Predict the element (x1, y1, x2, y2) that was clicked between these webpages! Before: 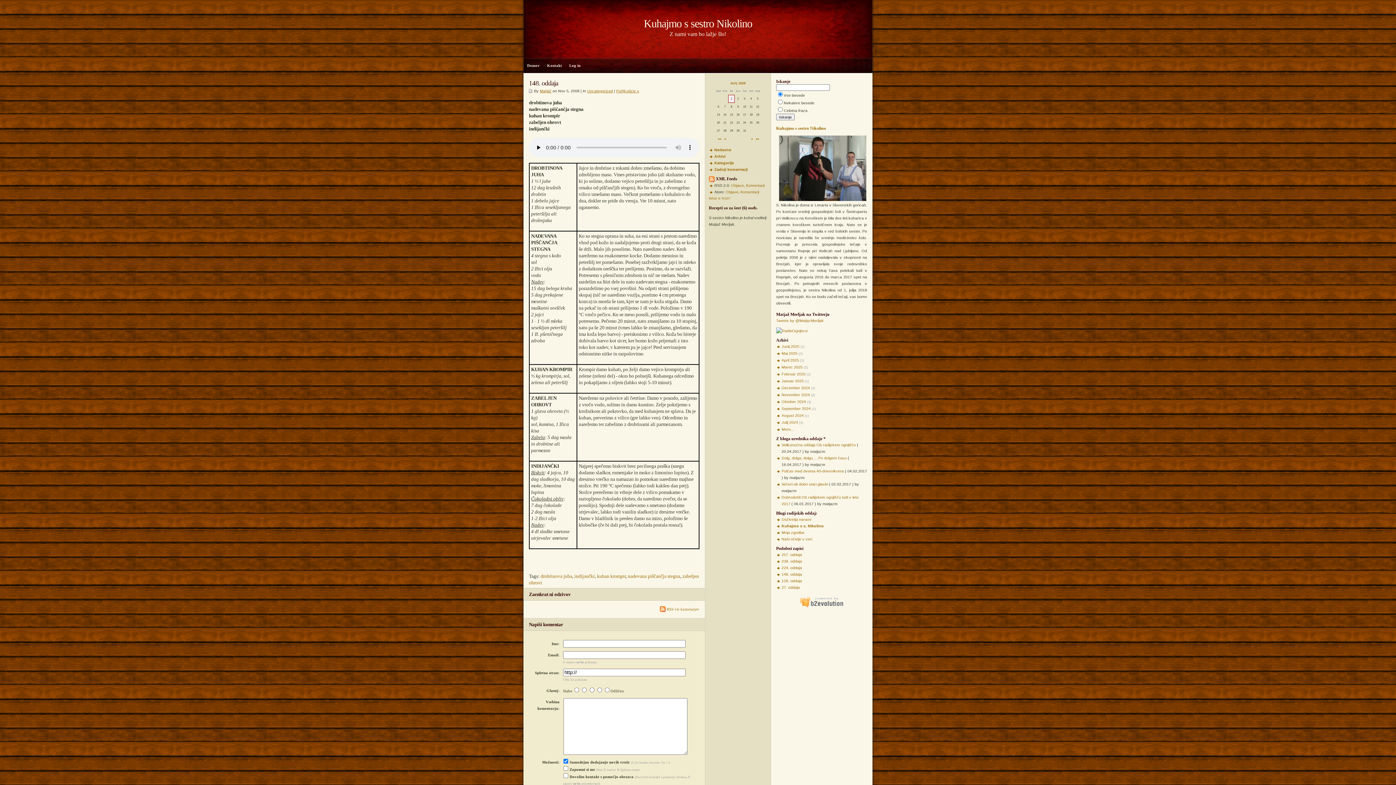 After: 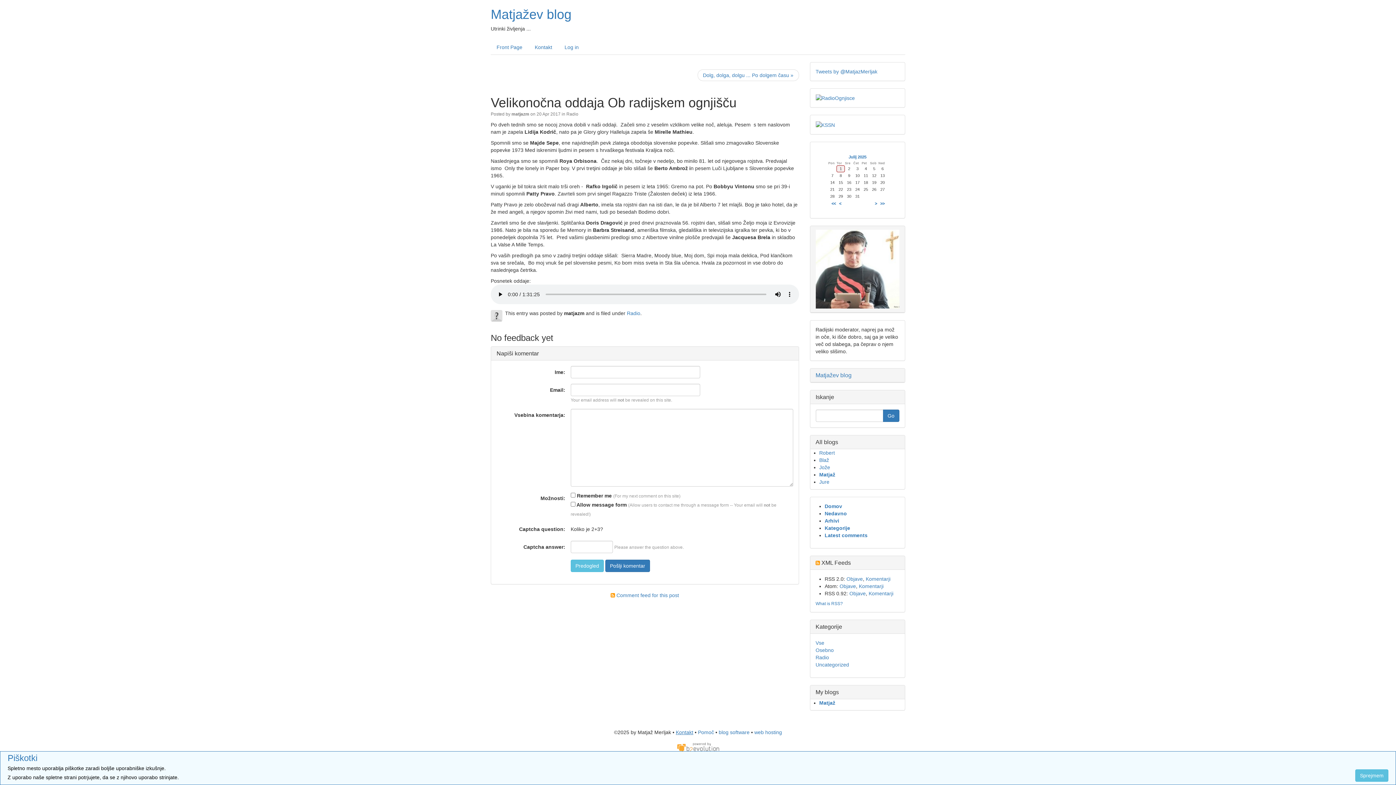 Action: bbox: (781, 442, 856, 447) label: Velikonočna oddaja Ob radijskem ognjišču